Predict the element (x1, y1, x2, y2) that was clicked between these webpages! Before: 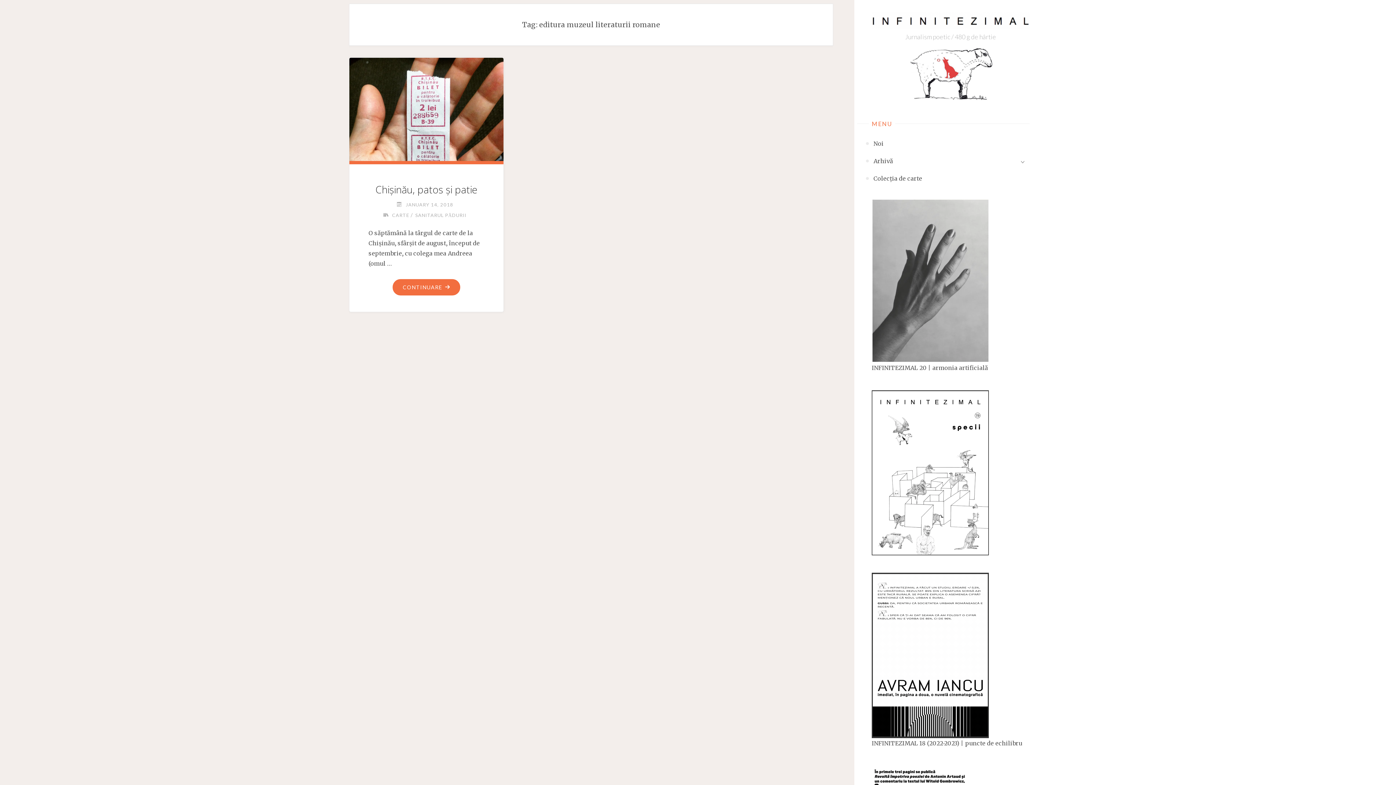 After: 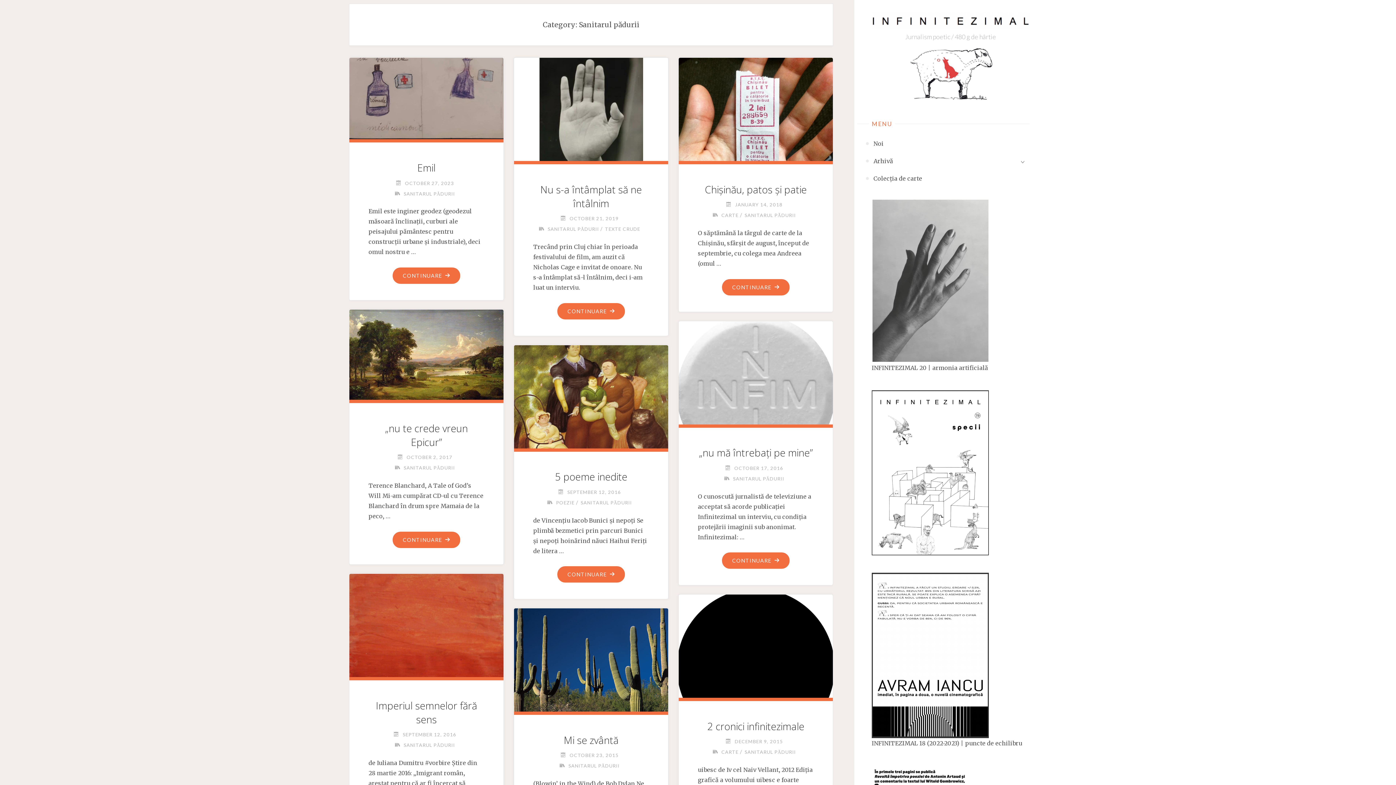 Action: label: SANITARUL PĂDURII bbox: (414, 212, 466, 218)